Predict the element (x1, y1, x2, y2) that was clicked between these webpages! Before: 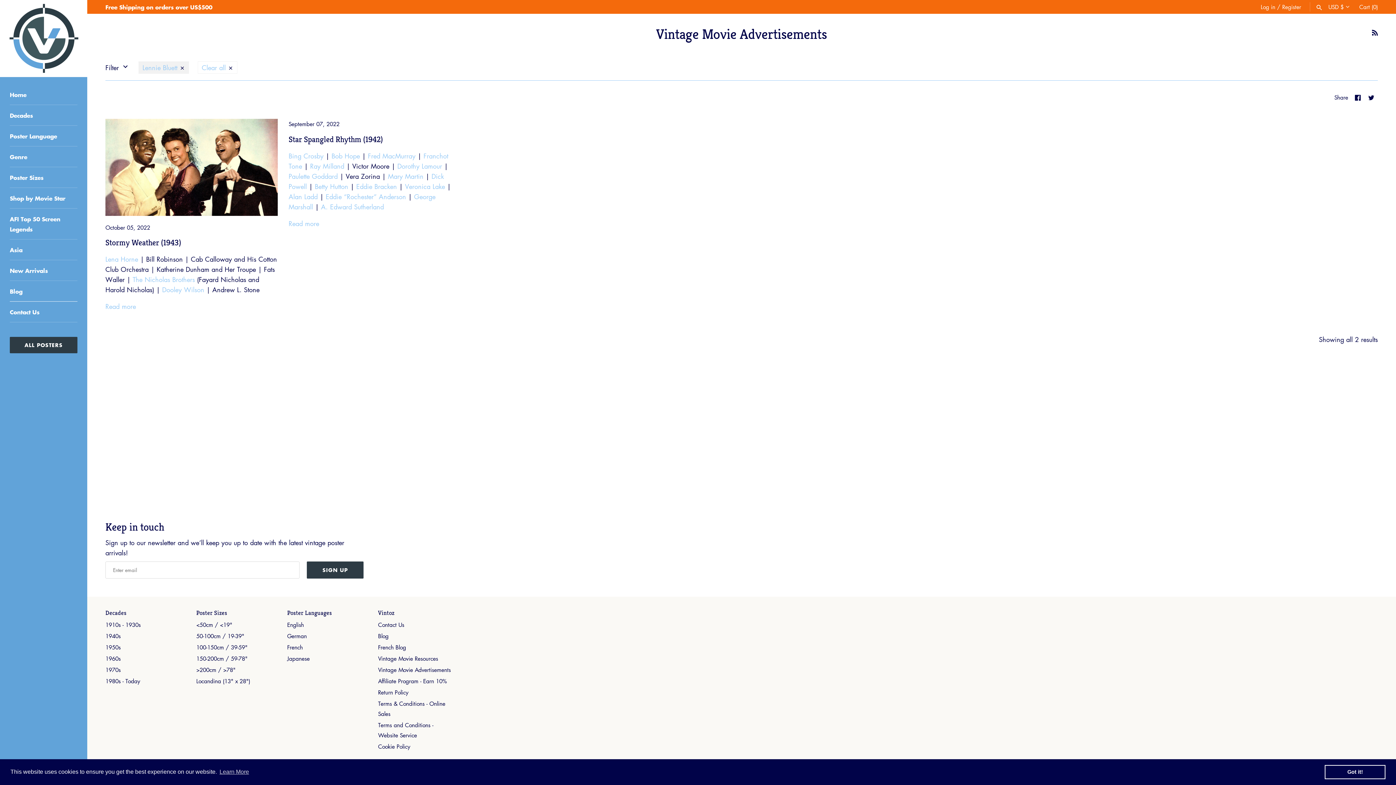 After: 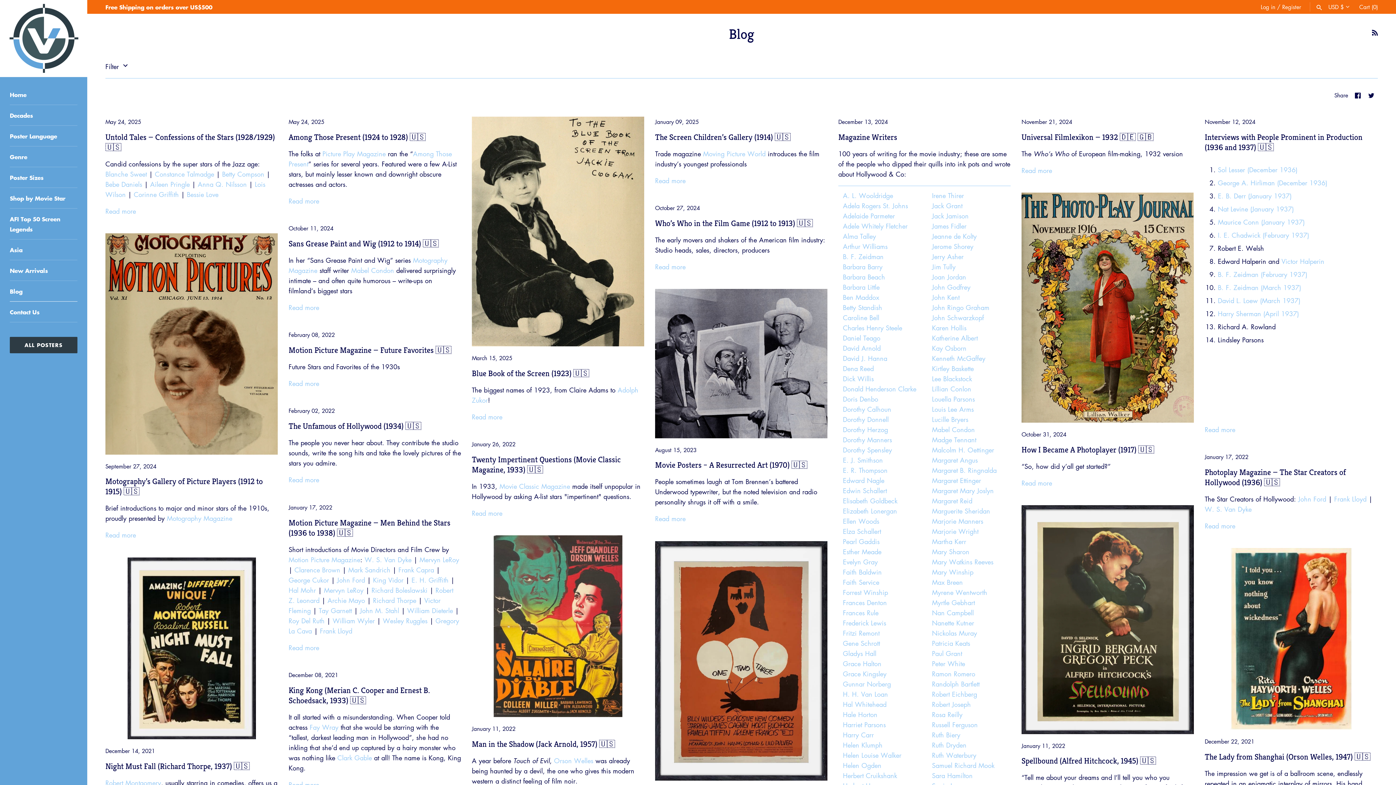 Action: bbox: (378, 632, 388, 640) label: Blog